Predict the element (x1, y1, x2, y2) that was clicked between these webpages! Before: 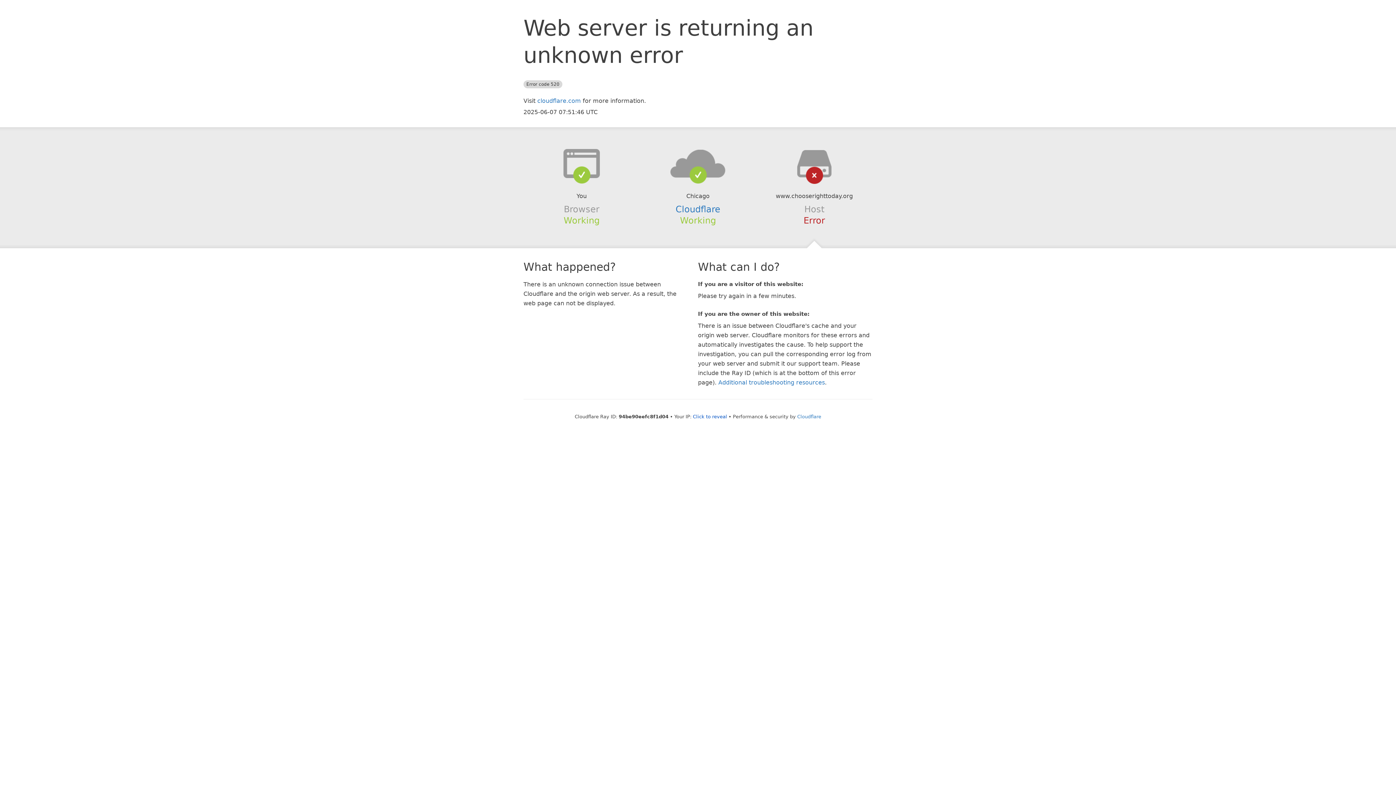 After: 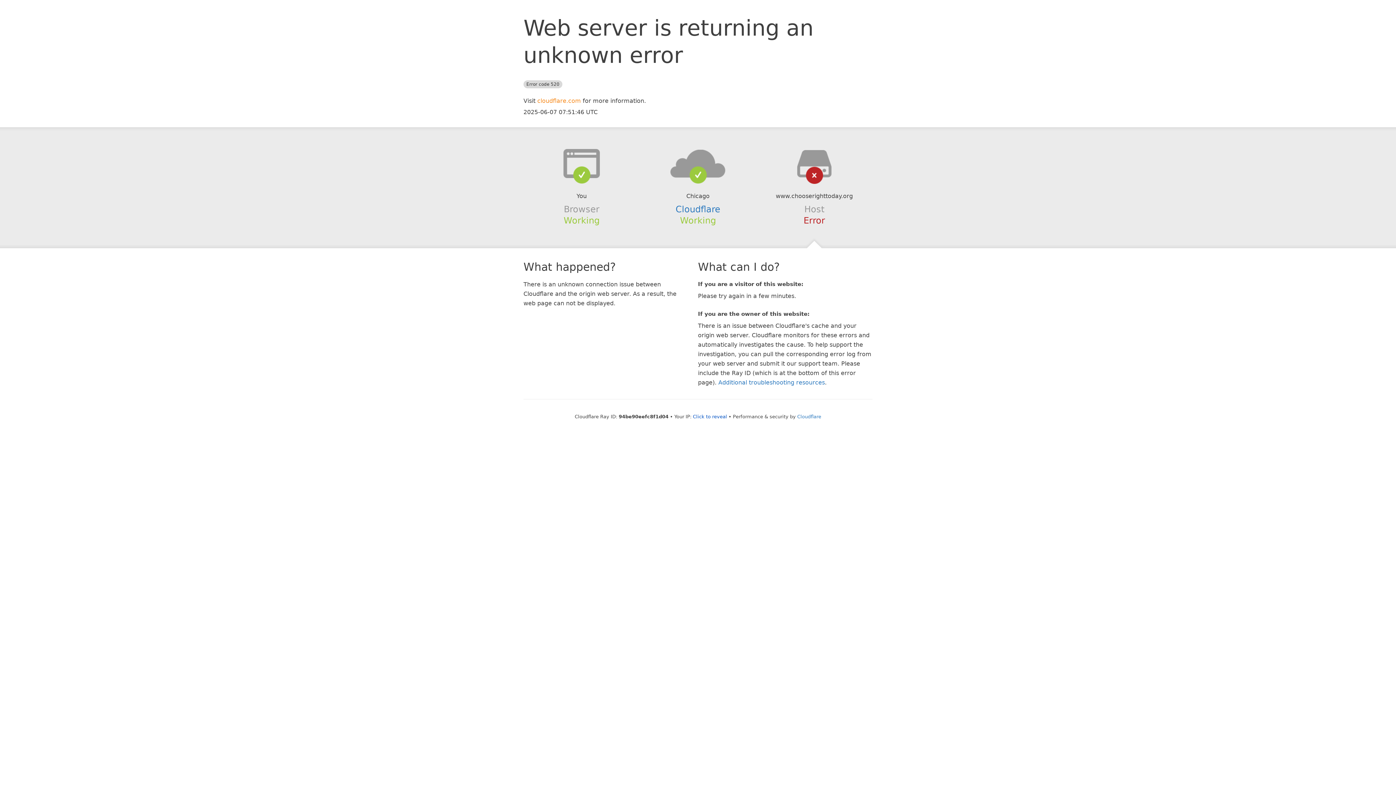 Action: label: cloudflare.com bbox: (537, 97, 581, 104)